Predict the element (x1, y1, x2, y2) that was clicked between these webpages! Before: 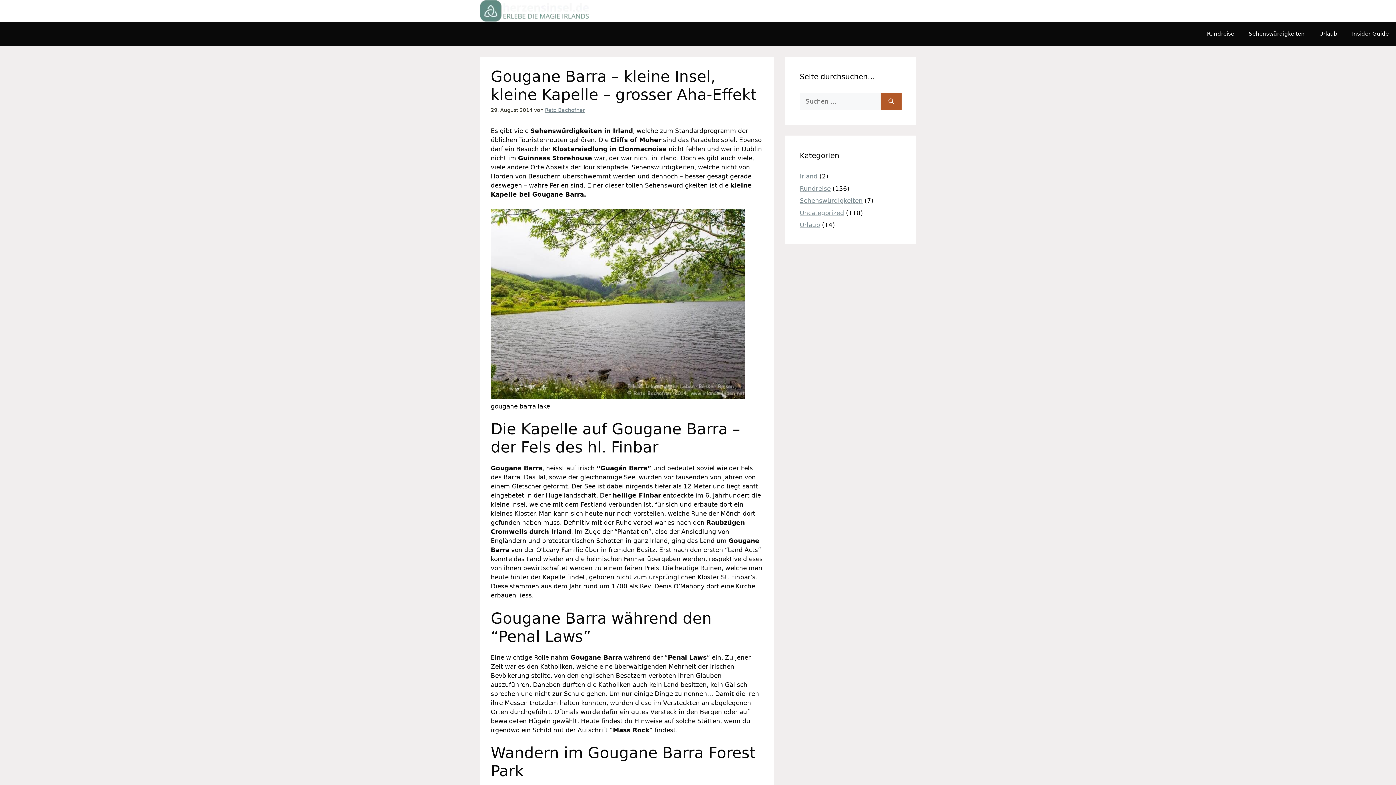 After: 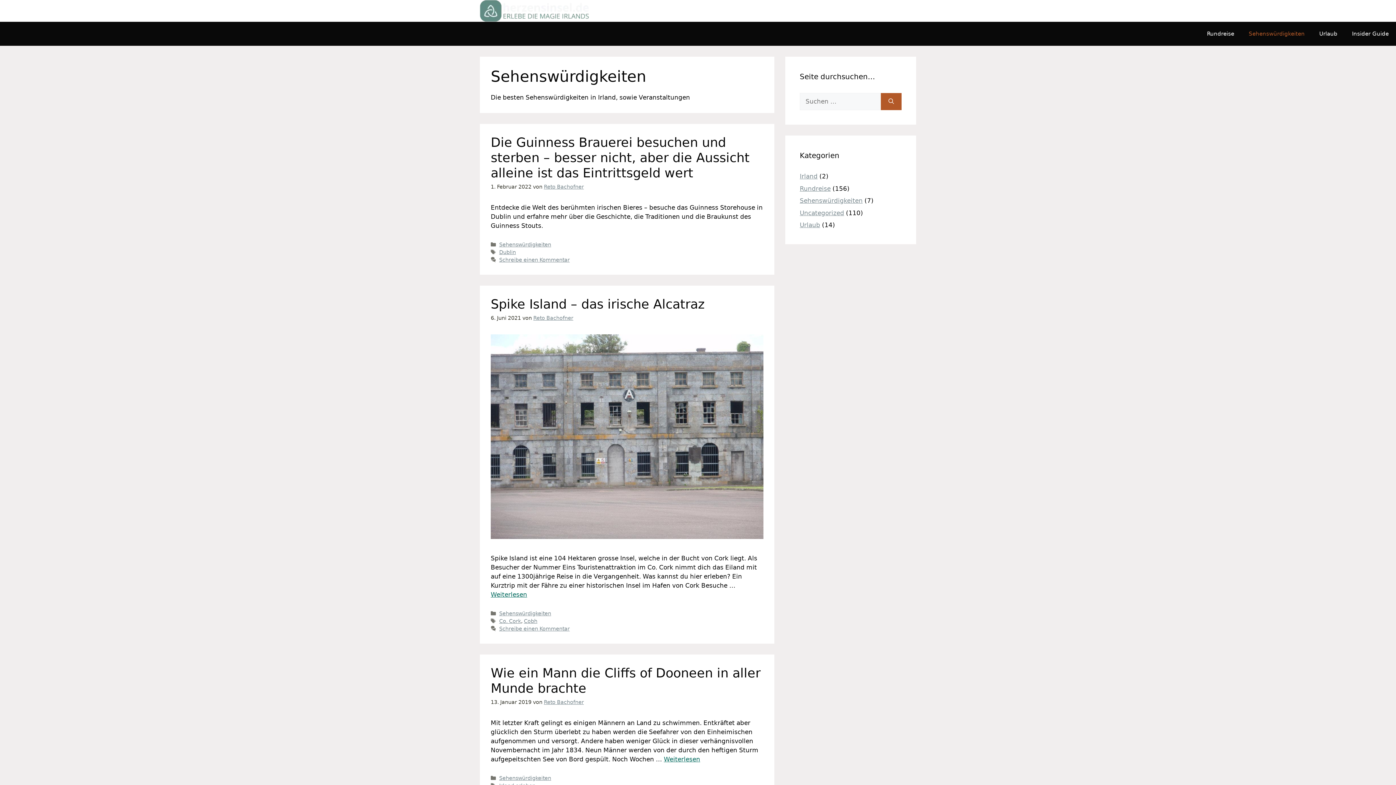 Action: label: Sehenswürdigkeiten bbox: (800, 197, 862, 204)